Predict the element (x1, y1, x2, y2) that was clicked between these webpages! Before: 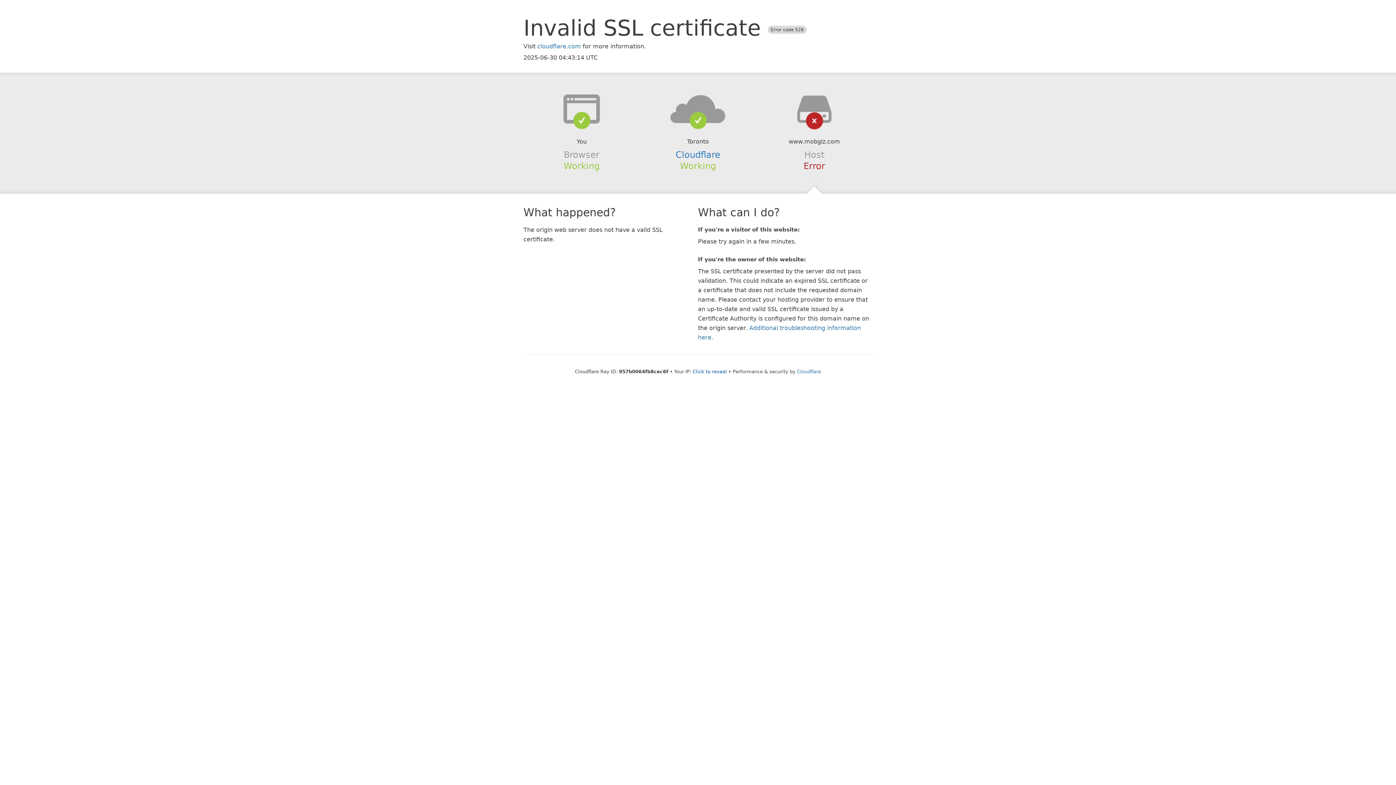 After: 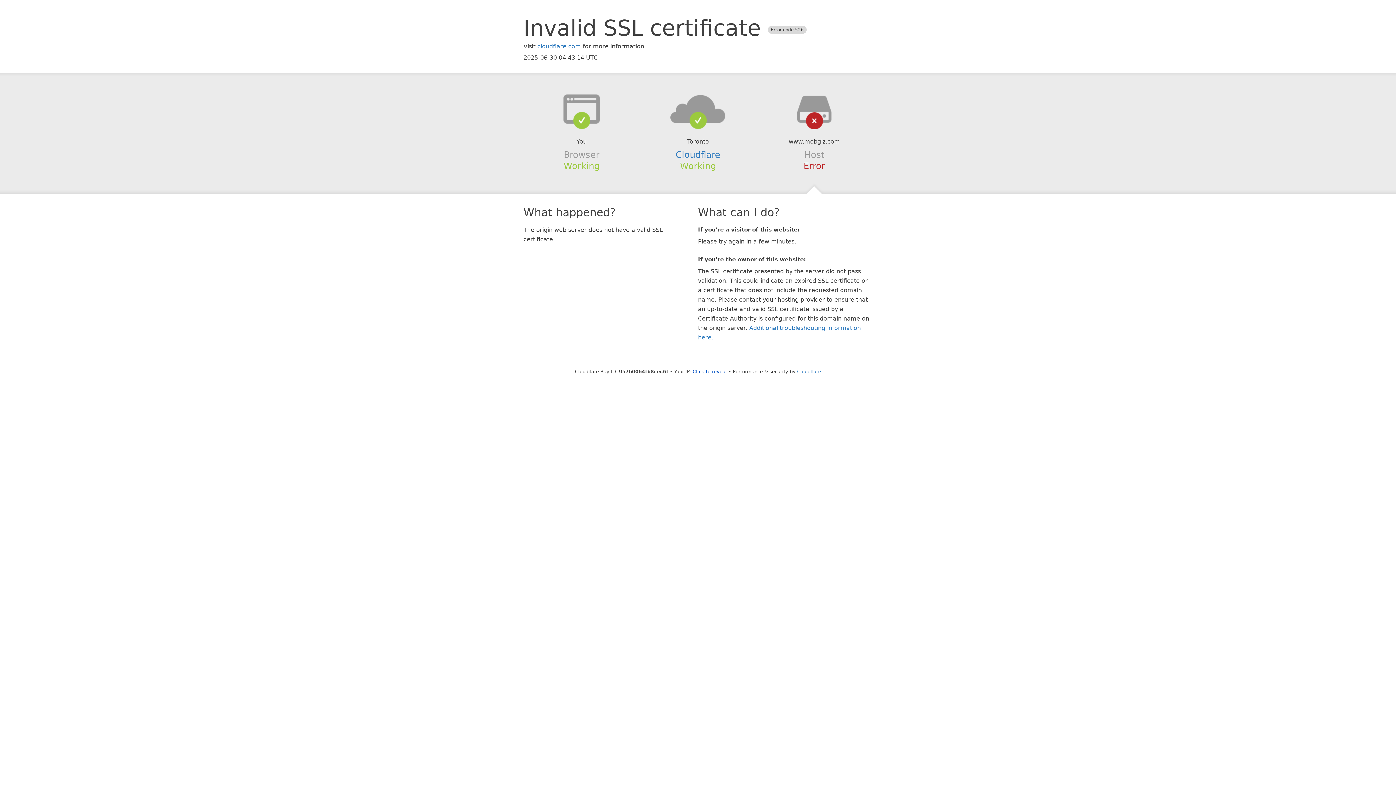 Action: bbox: (639, 94, 756, 123)